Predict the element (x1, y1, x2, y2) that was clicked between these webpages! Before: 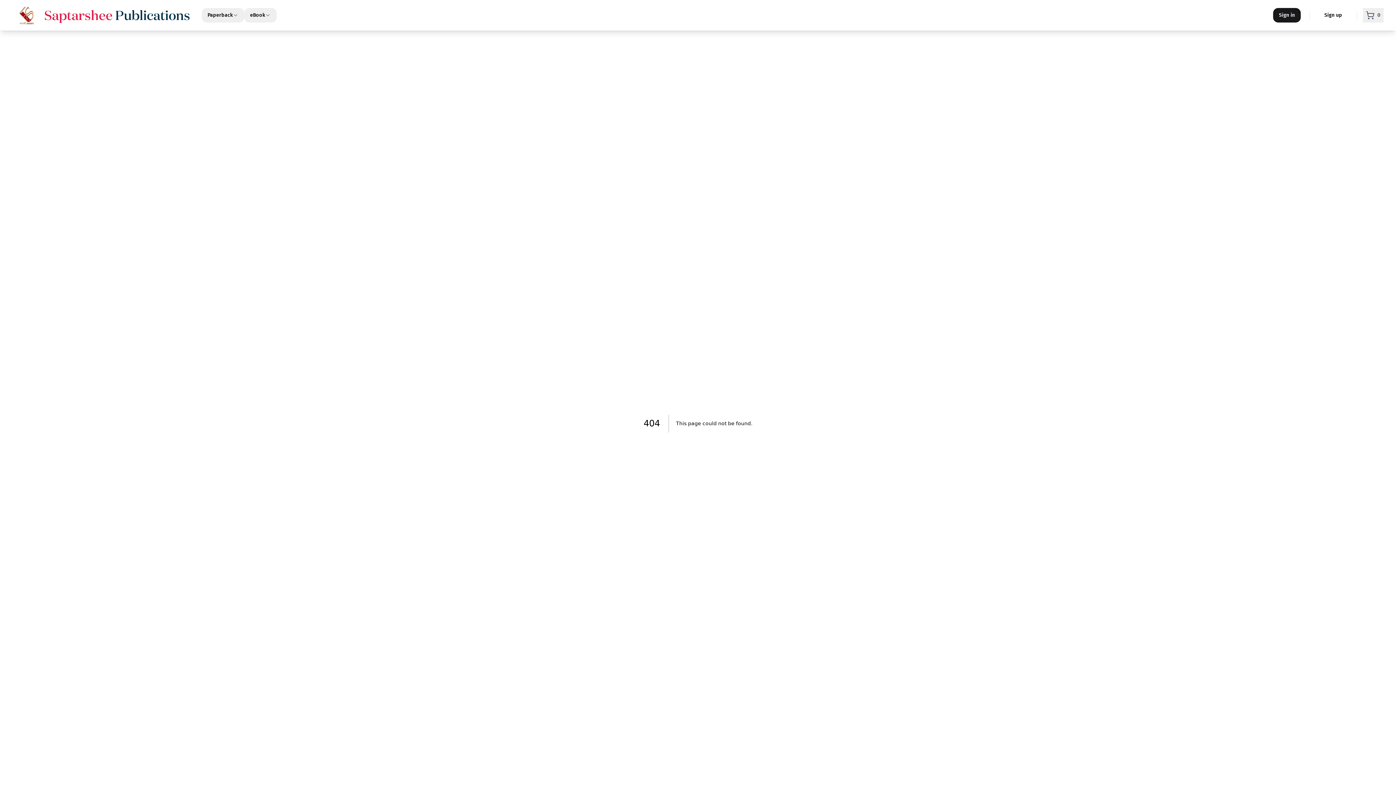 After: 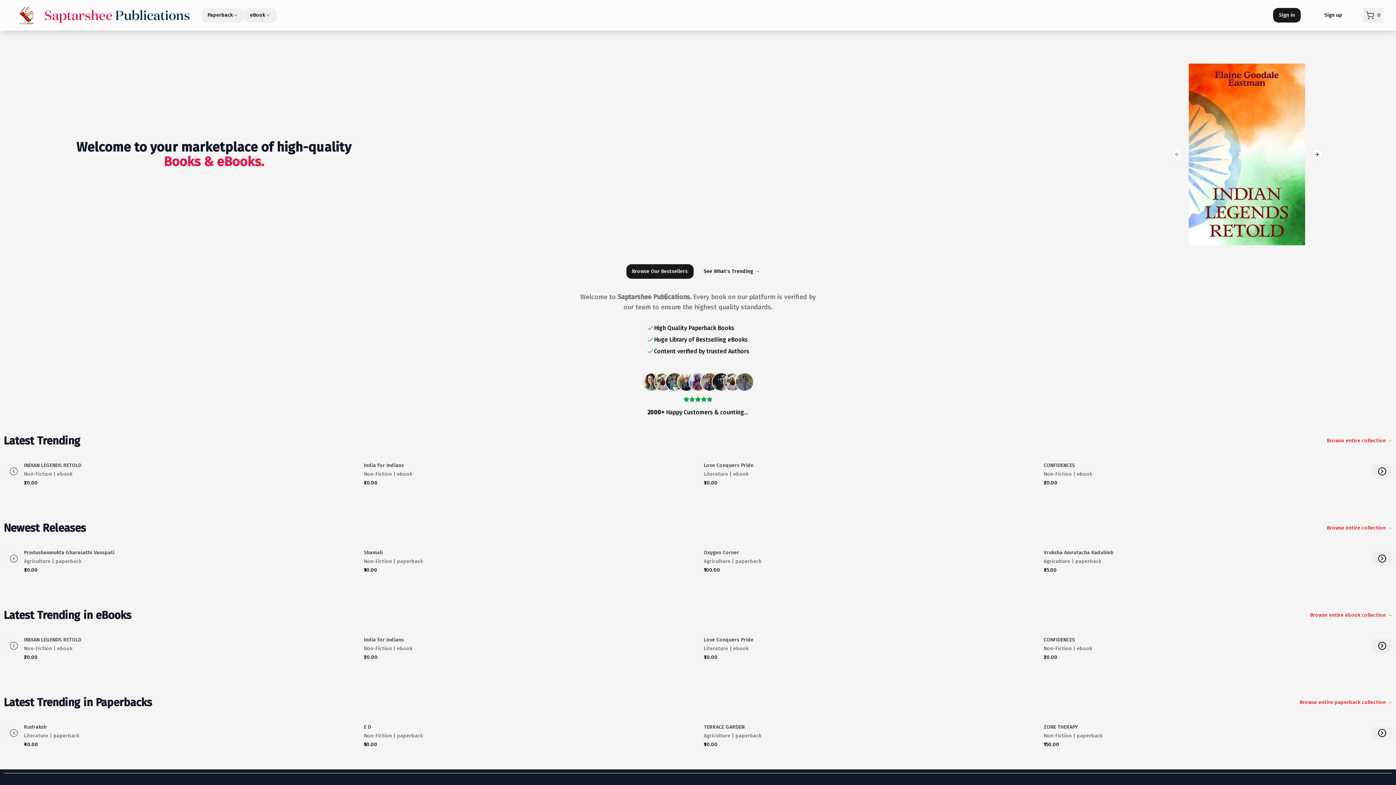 Action: label: Saptarshee Publications bbox: (44, 8, 190, 22)